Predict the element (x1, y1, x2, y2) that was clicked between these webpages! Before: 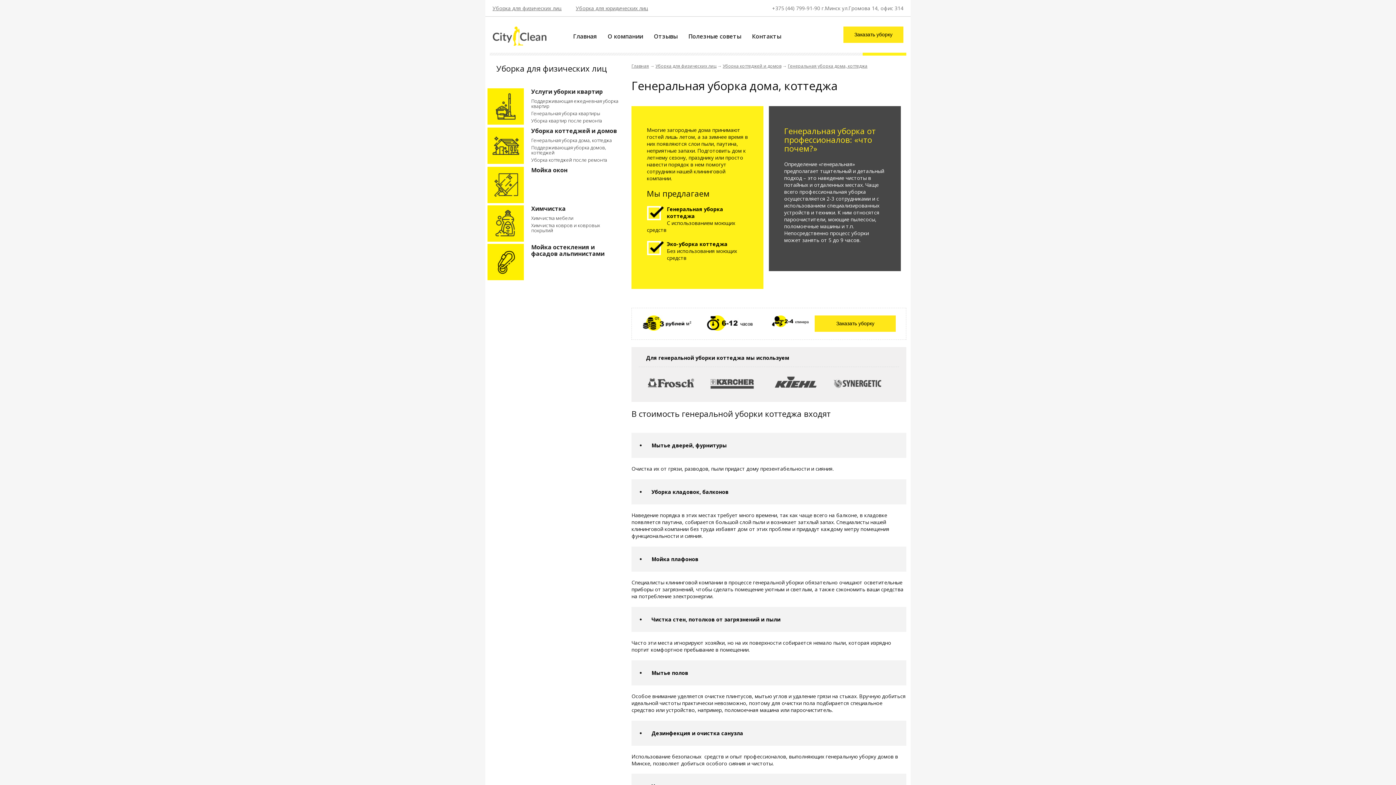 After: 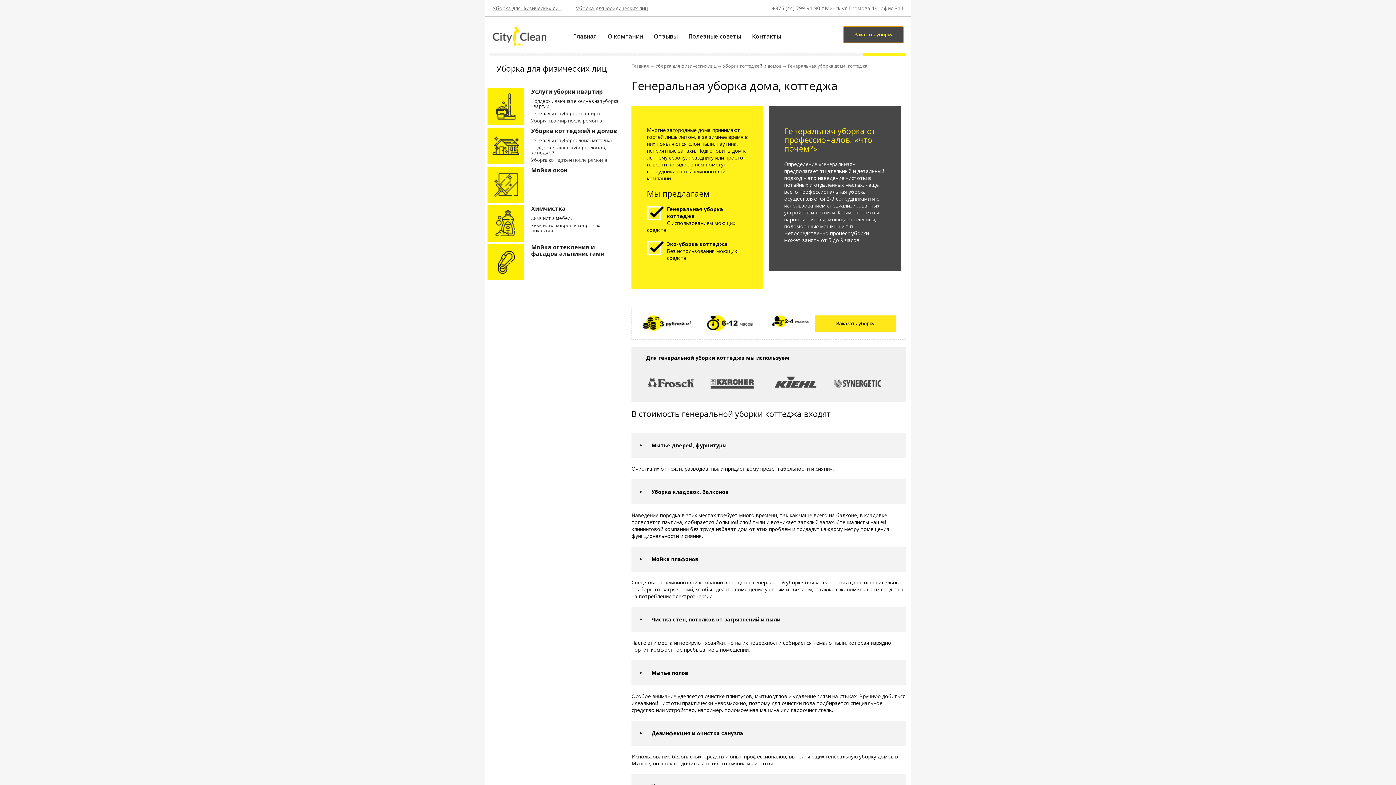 Action: label: Заказать уборку bbox: (843, 26, 903, 42)